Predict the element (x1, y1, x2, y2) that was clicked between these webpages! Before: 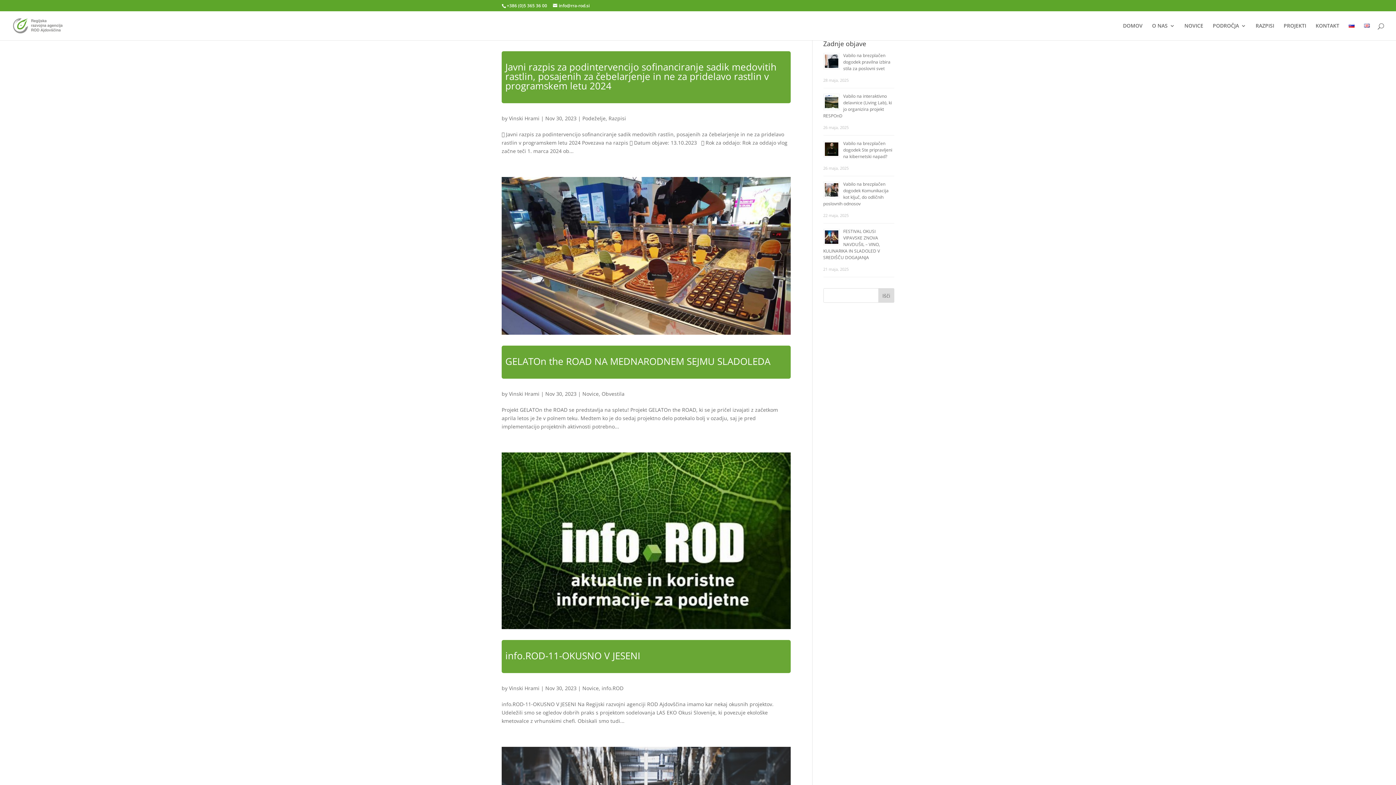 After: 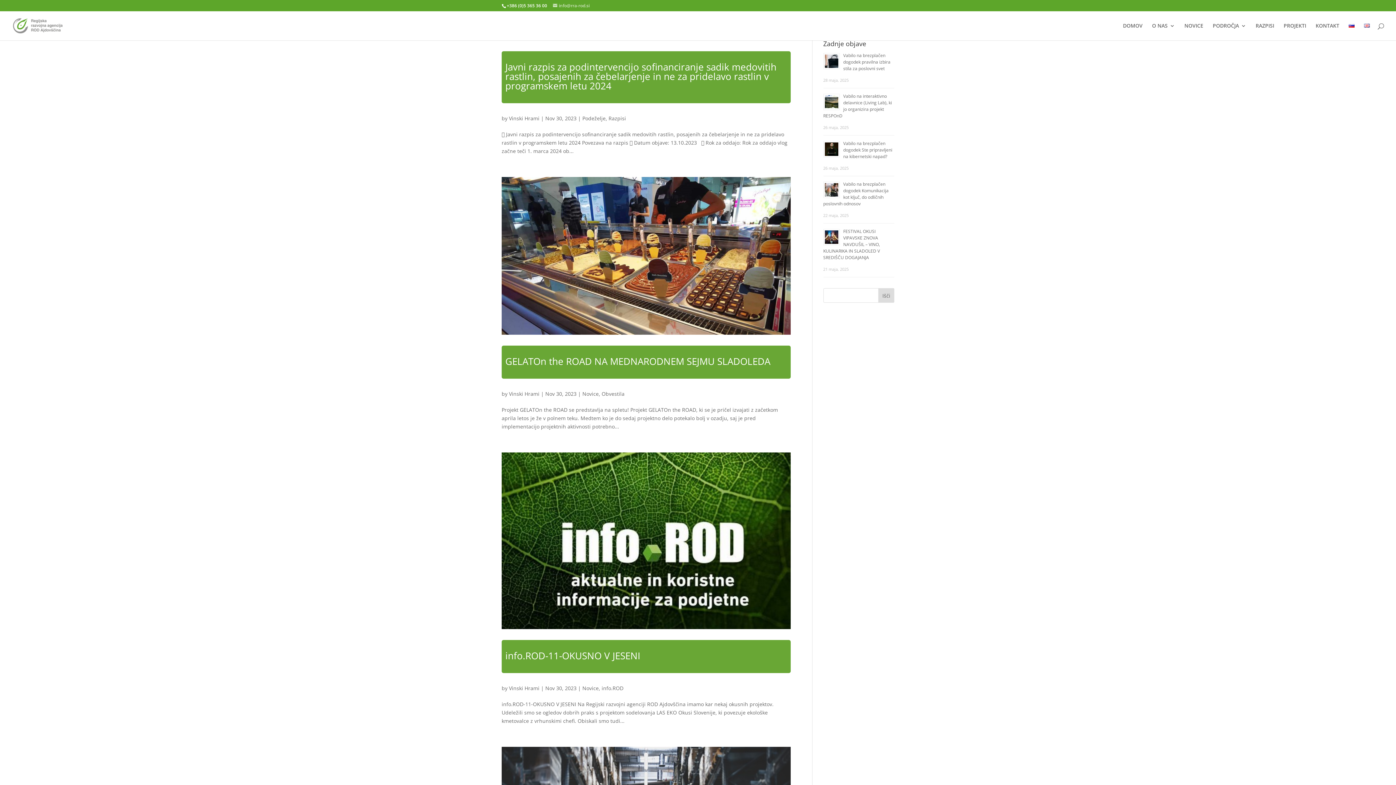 Action: bbox: (553, 2, 589, 8) label: info@rra-rod.si